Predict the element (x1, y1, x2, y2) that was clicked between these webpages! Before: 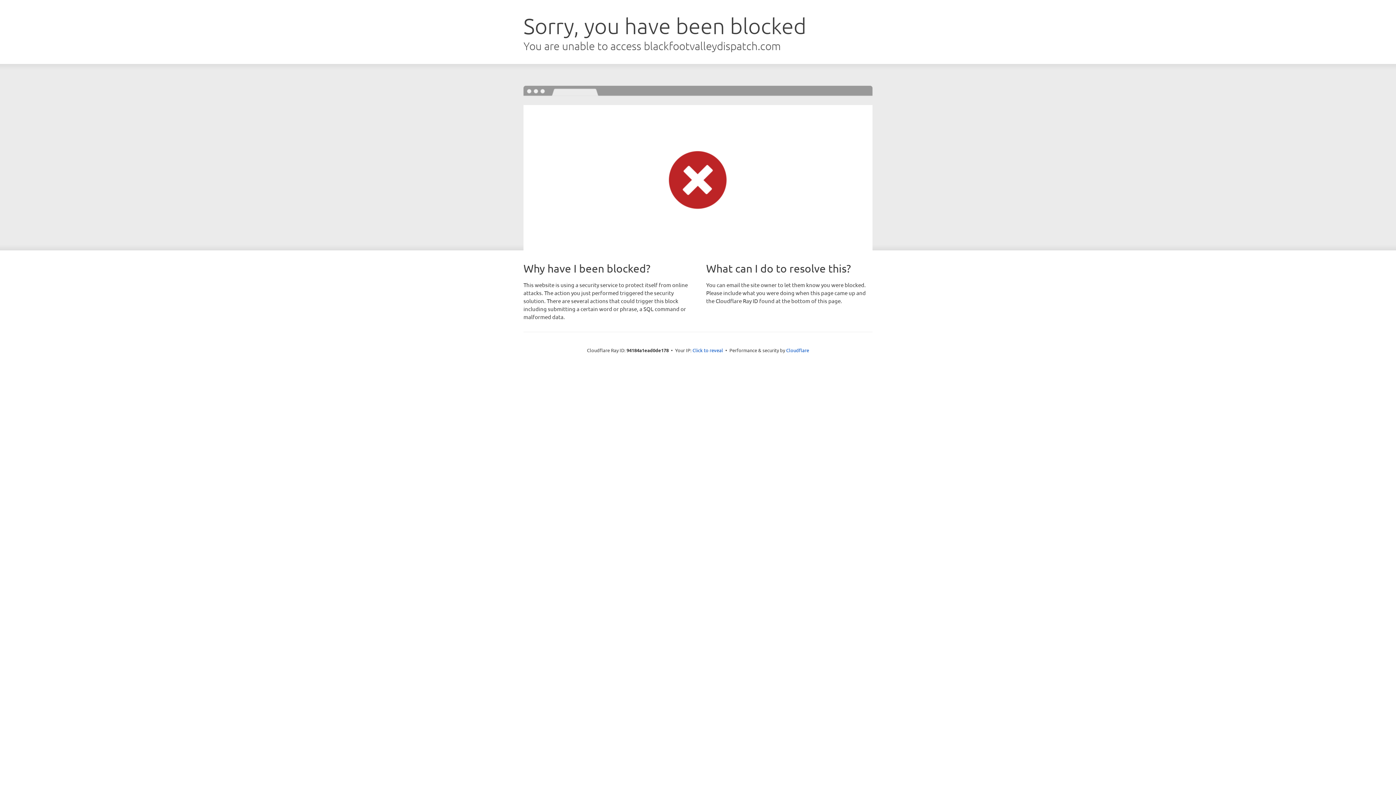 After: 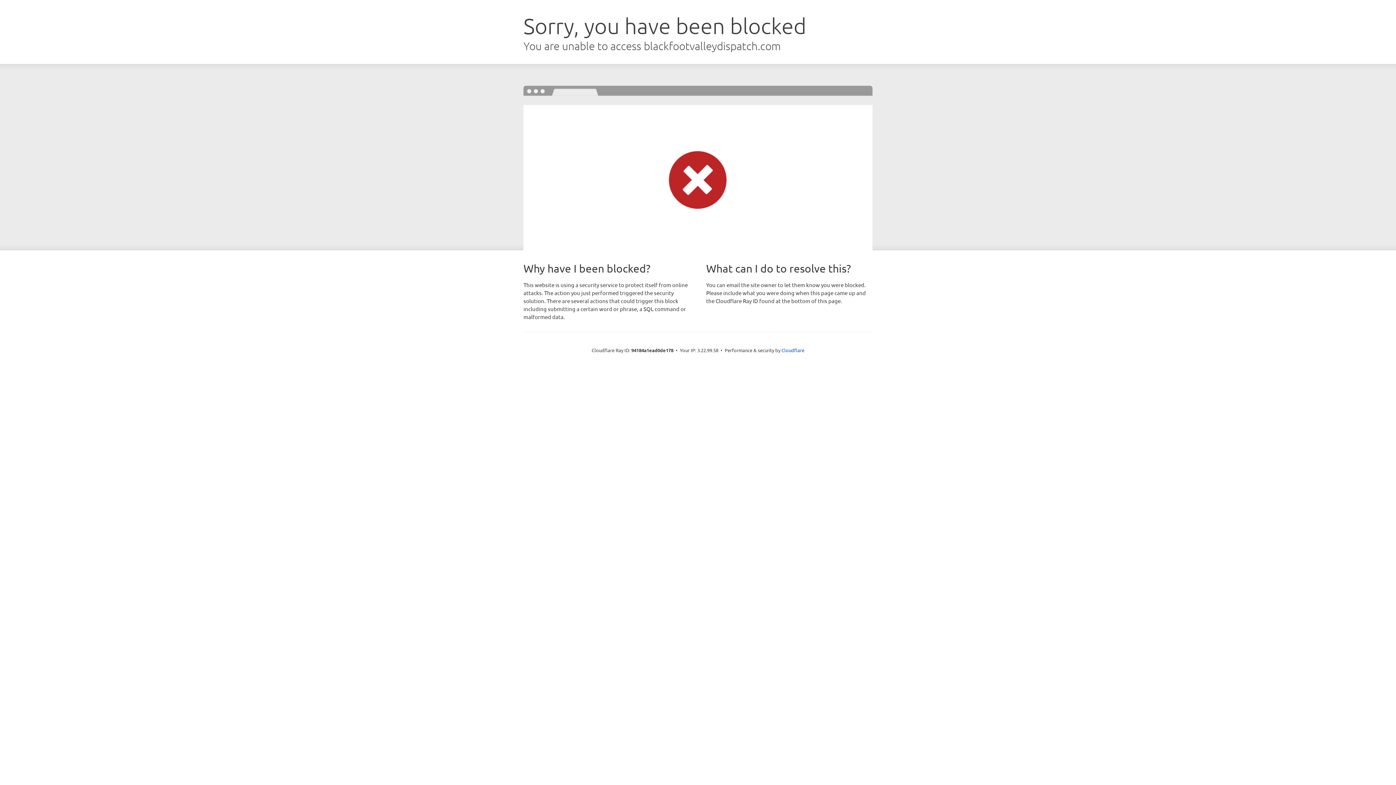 Action: label: Click to reveal bbox: (692, 346, 723, 353)